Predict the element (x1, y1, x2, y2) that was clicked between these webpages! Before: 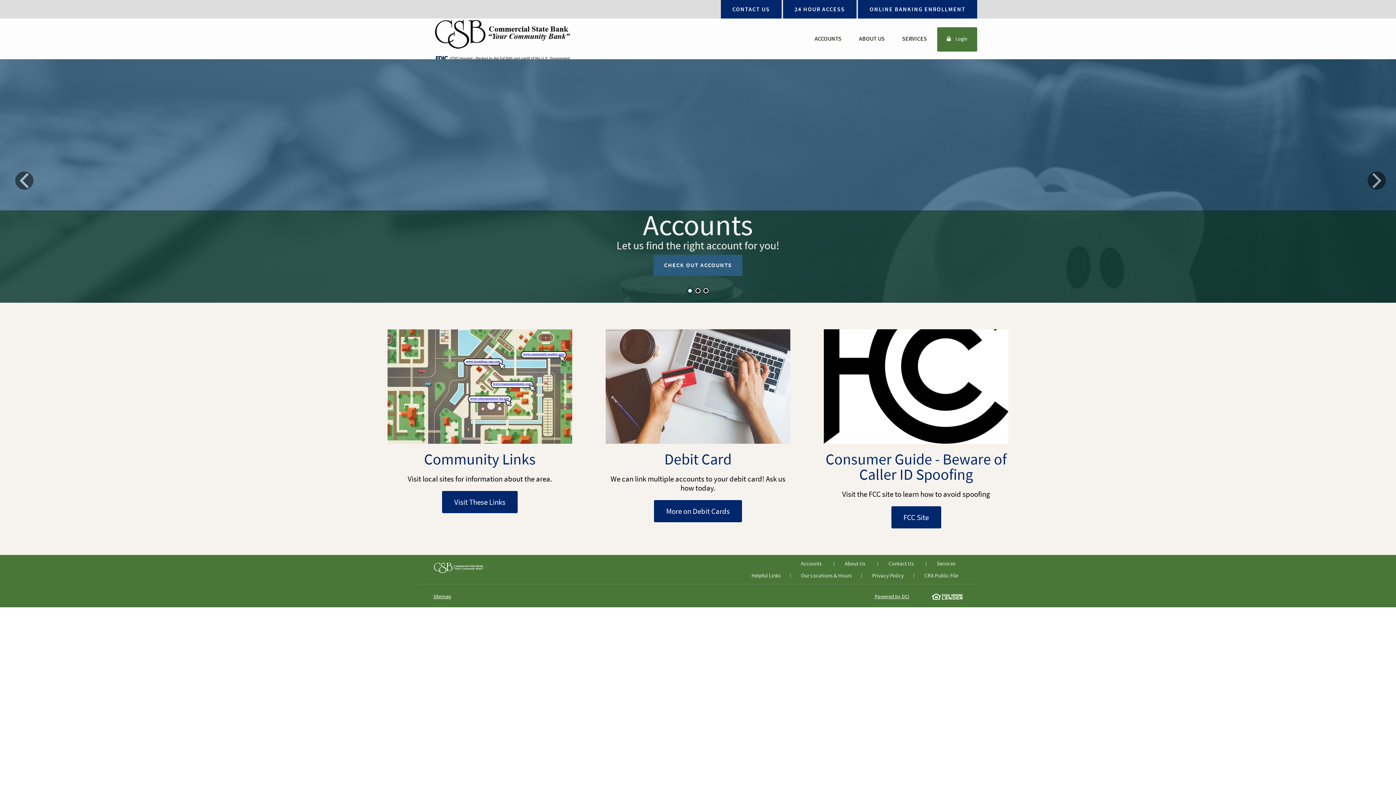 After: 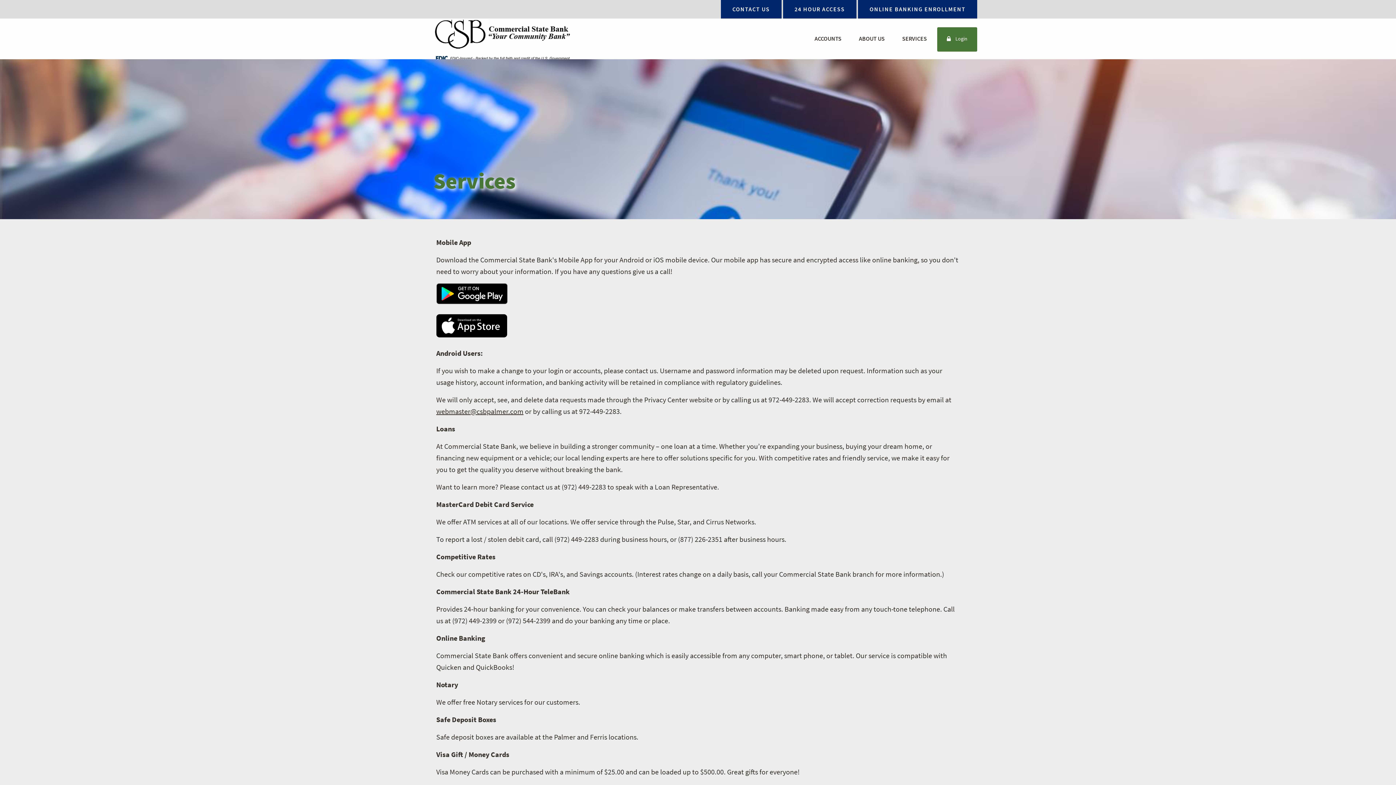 Action: label: SERVICES bbox: (893, 18, 935, 59)